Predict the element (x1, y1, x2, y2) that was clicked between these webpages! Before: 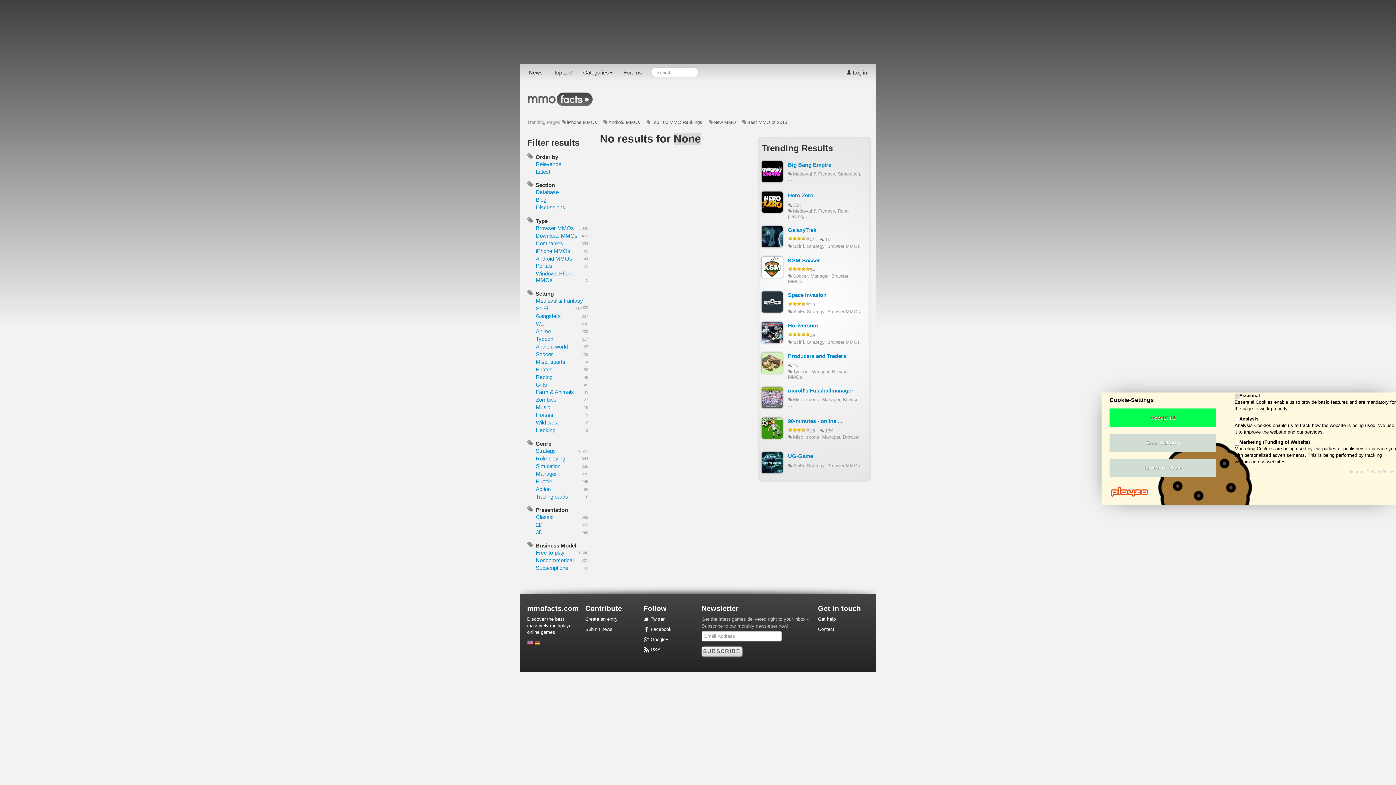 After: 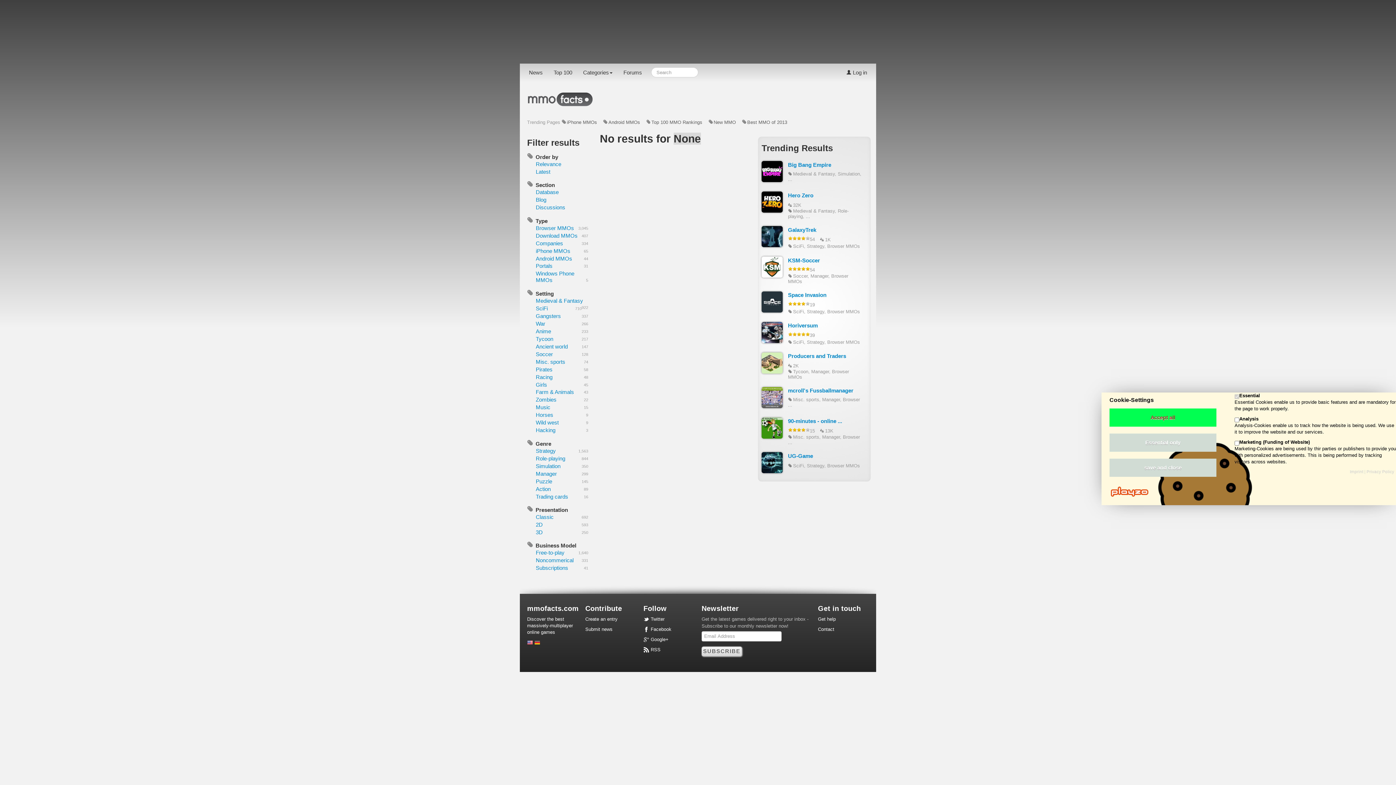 Action: bbox: (535, 486, 550, 492) label: Action
89